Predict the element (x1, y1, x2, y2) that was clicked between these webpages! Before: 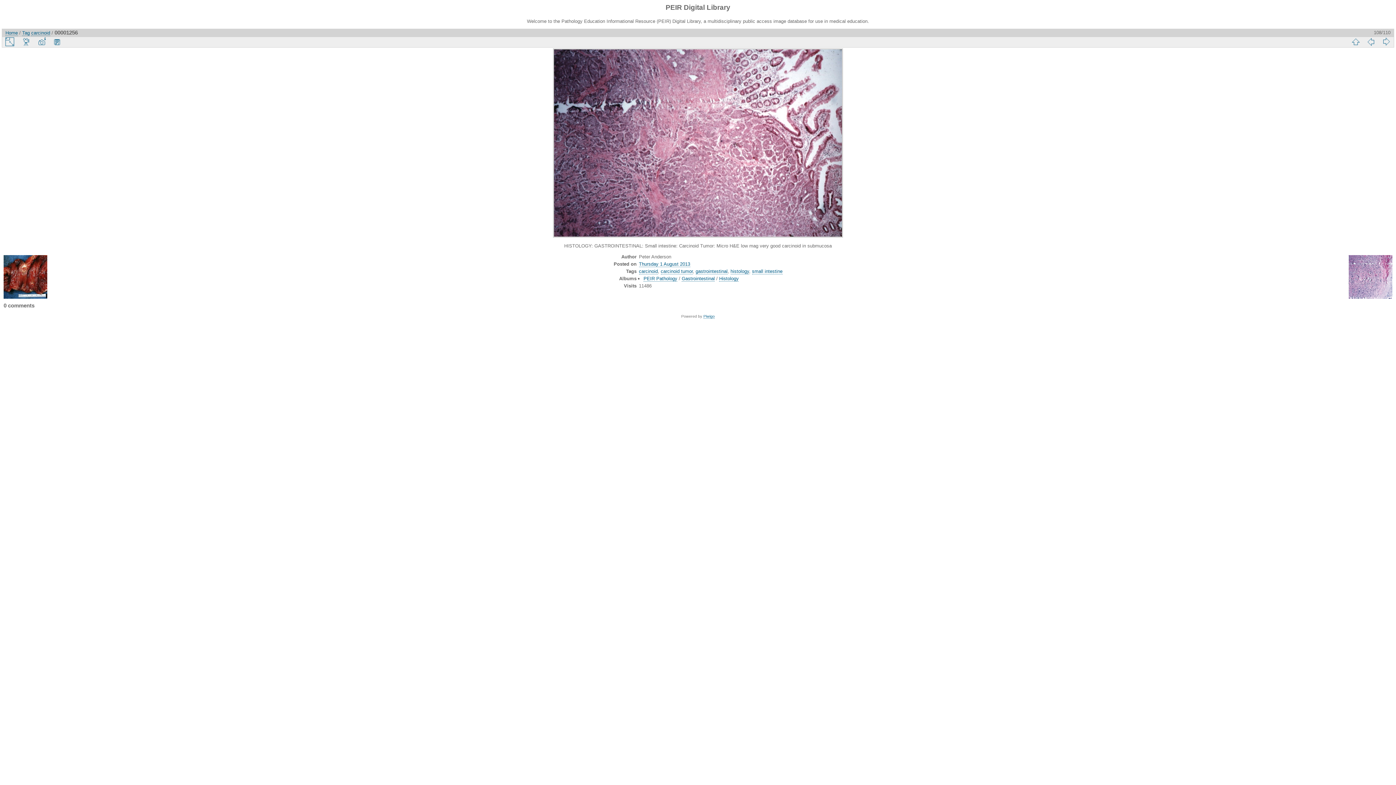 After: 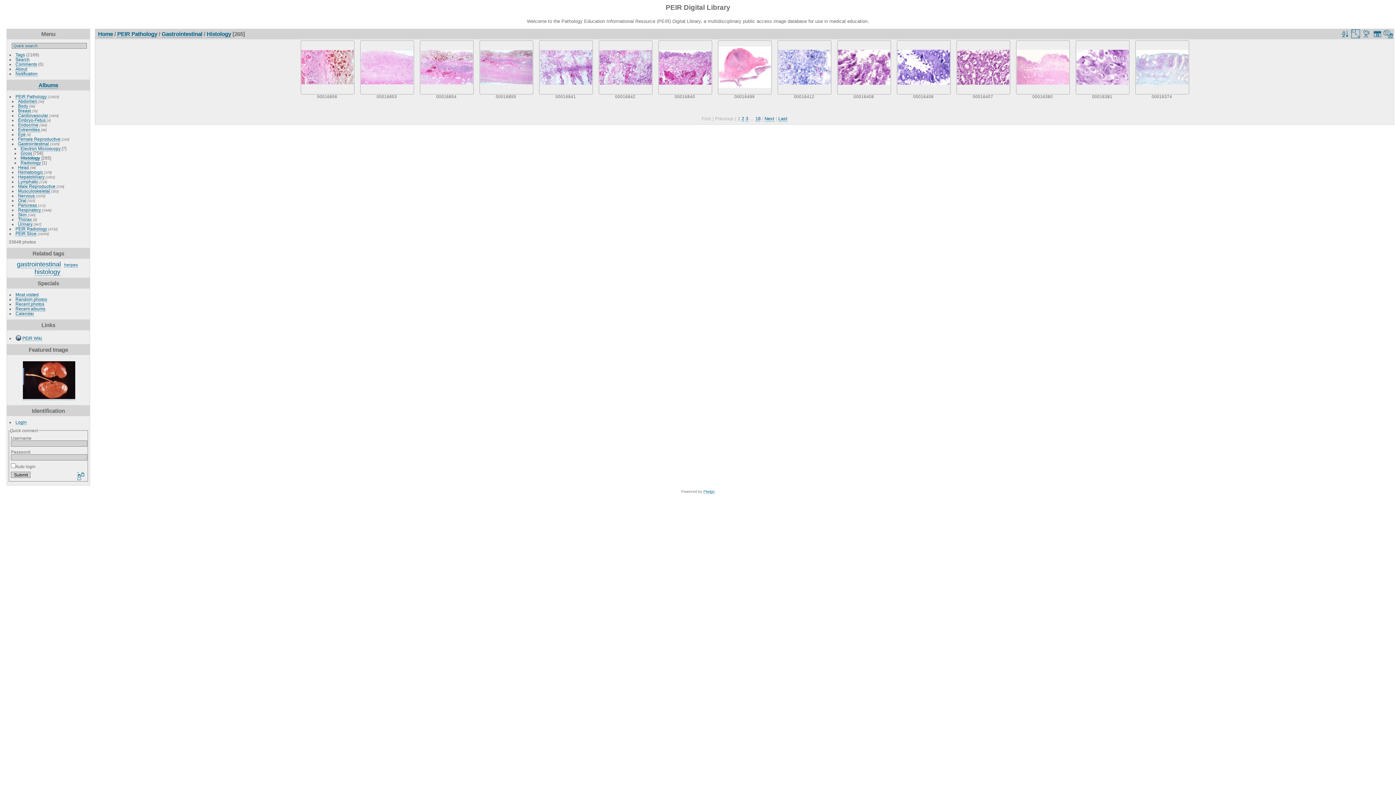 Action: bbox: (719, 276, 739, 281) label: Histology